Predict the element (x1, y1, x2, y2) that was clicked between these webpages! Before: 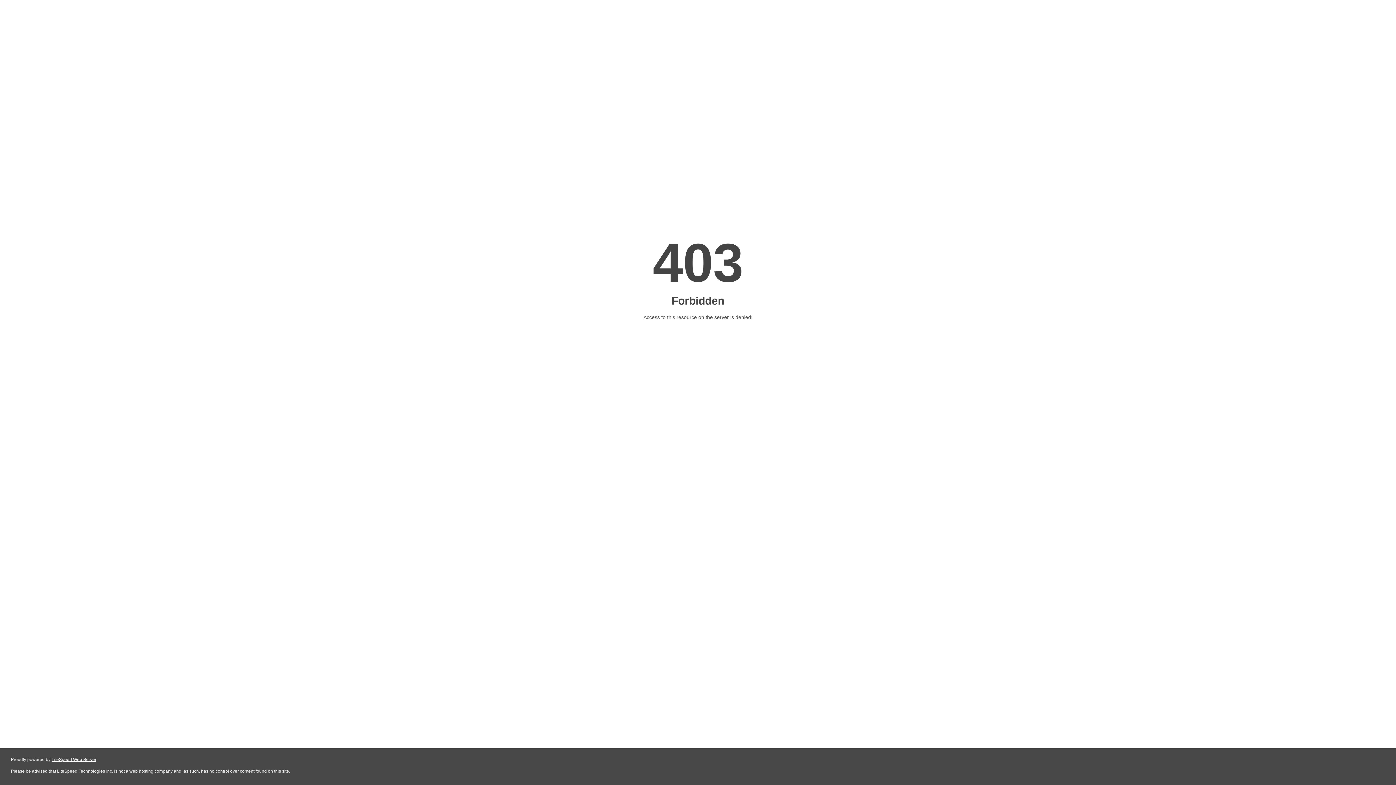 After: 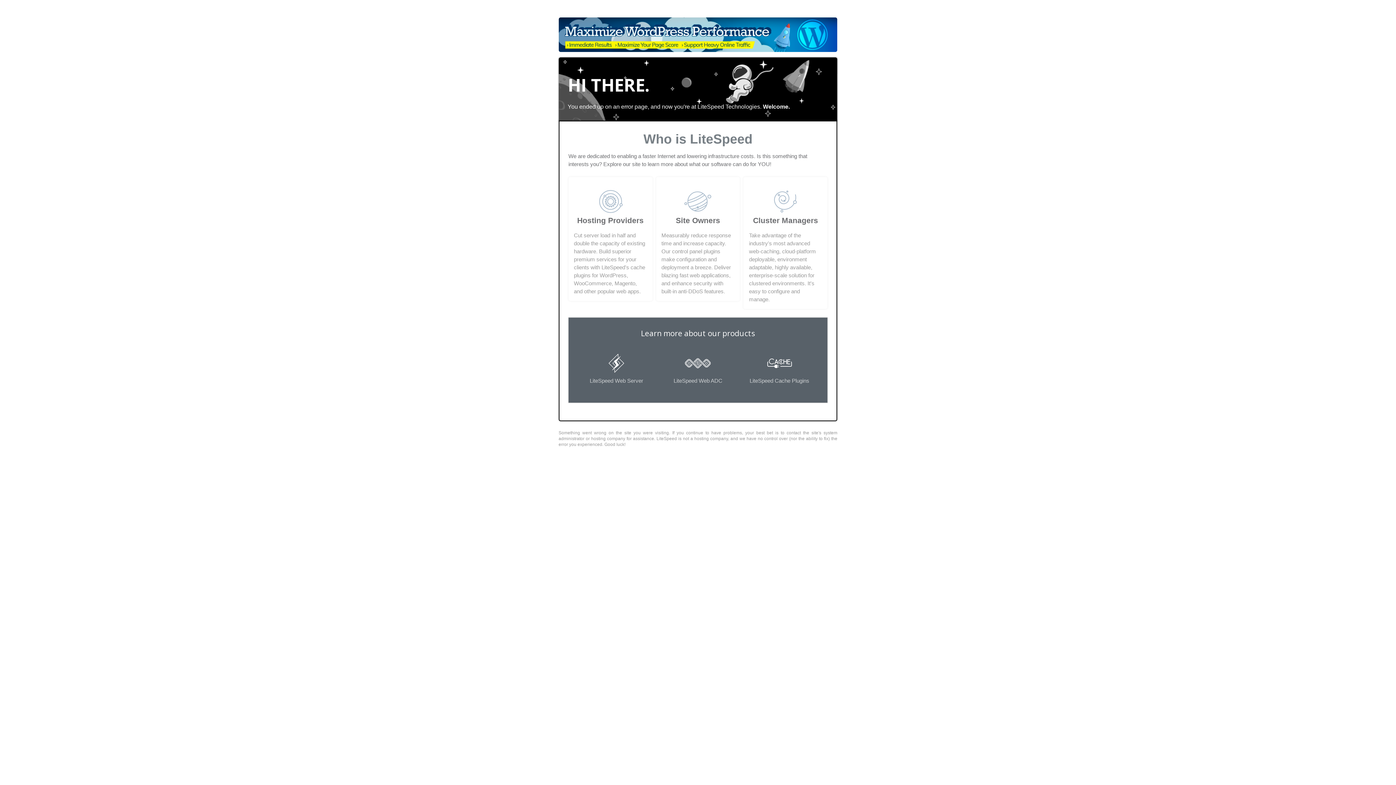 Action: label: LiteSpeed Web Server bbox: (51, 757, 96, 762)